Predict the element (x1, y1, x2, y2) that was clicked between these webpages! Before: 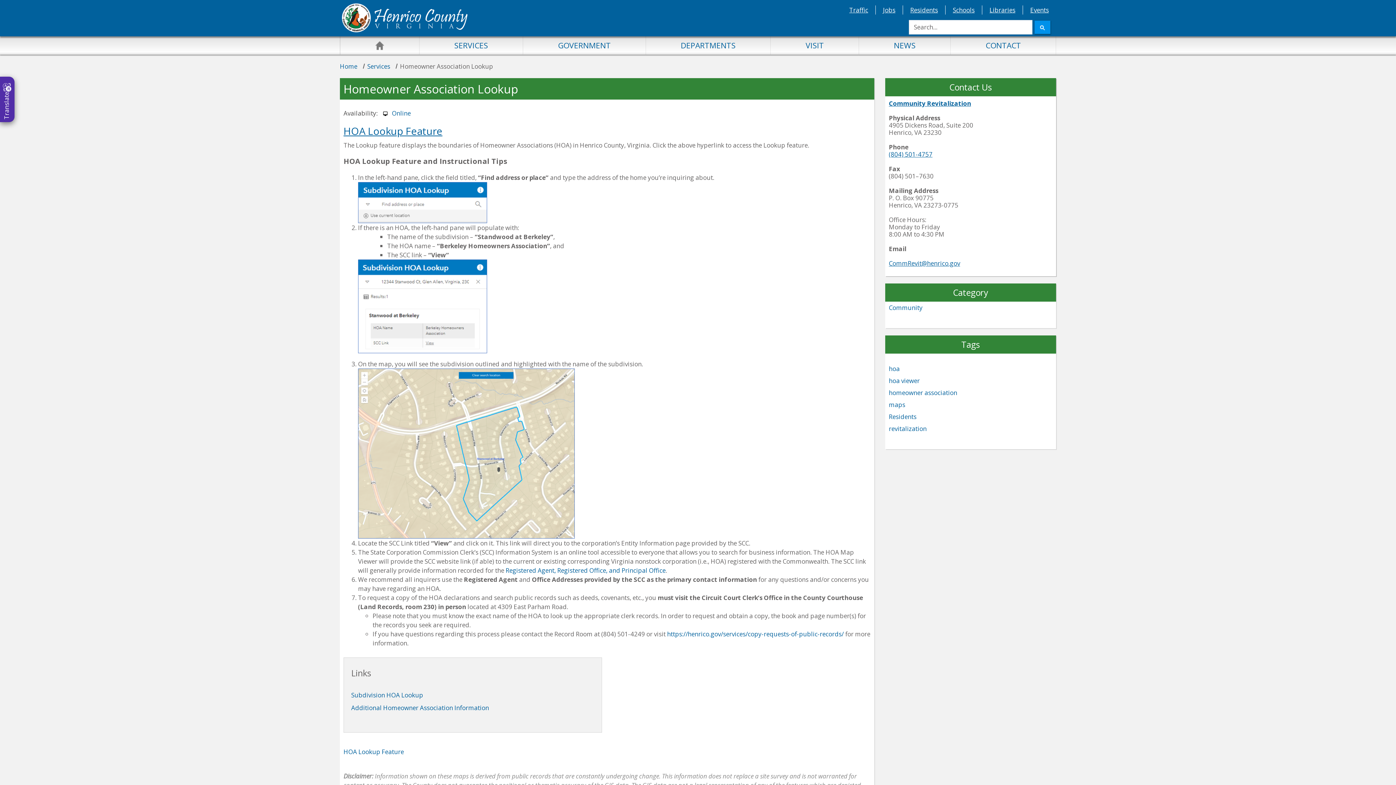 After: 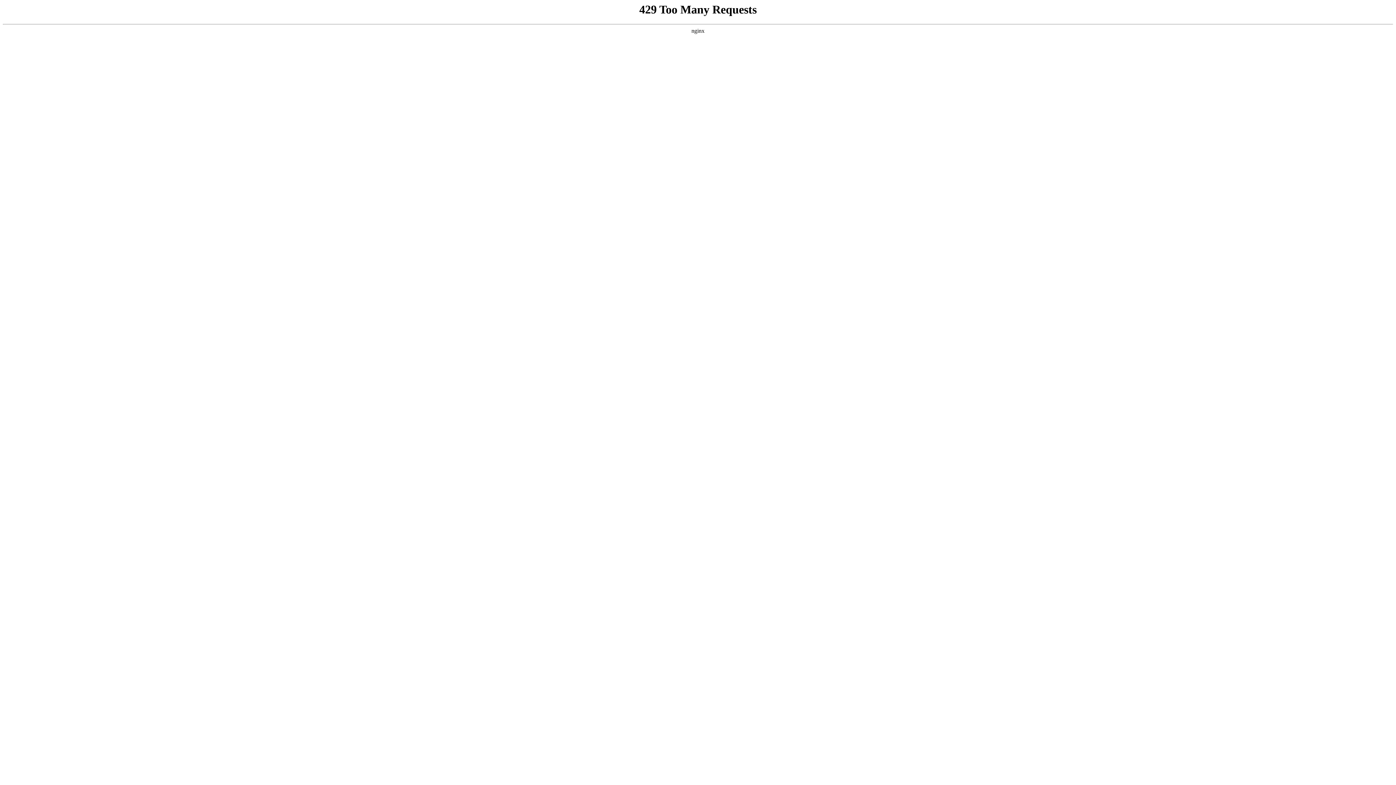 Action: bbox: (367, 62, 390, 70) label: Services